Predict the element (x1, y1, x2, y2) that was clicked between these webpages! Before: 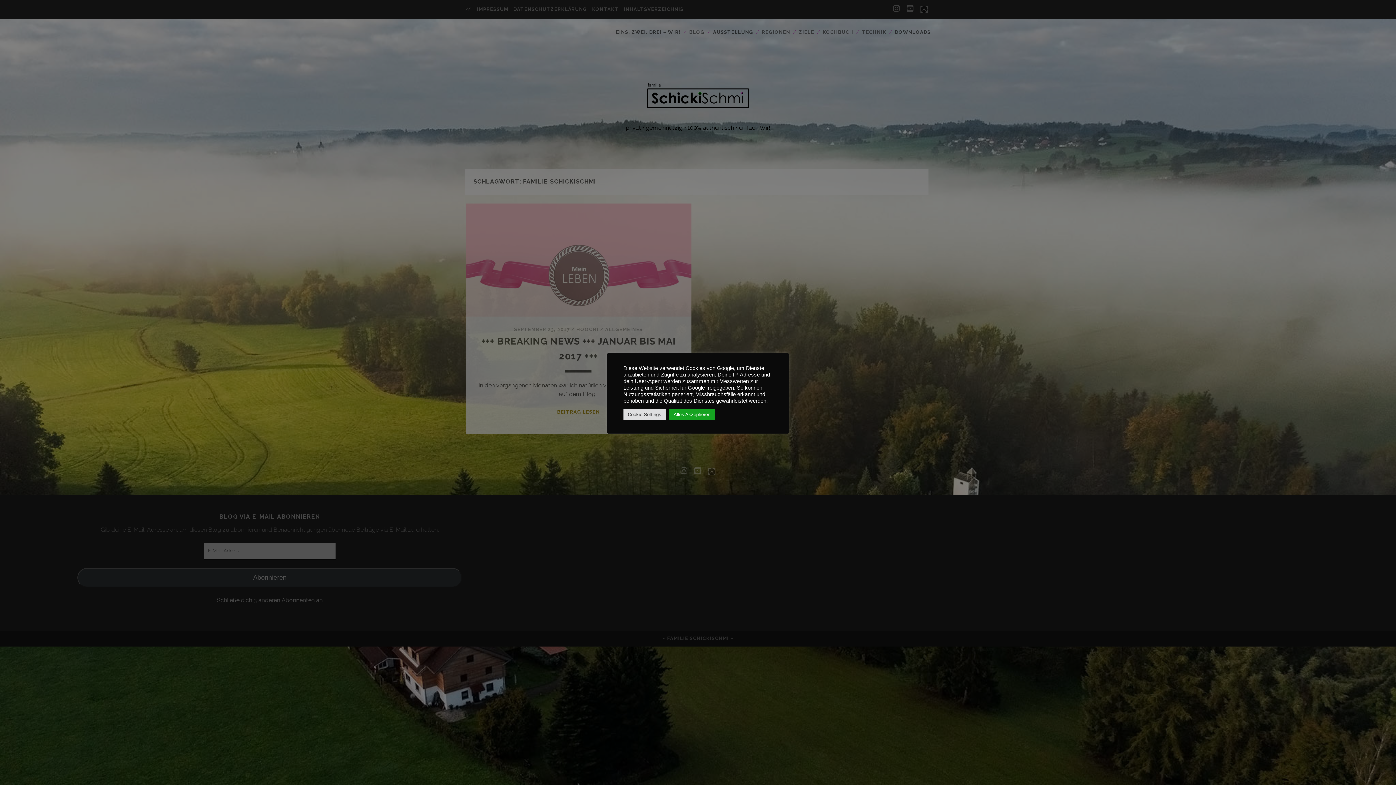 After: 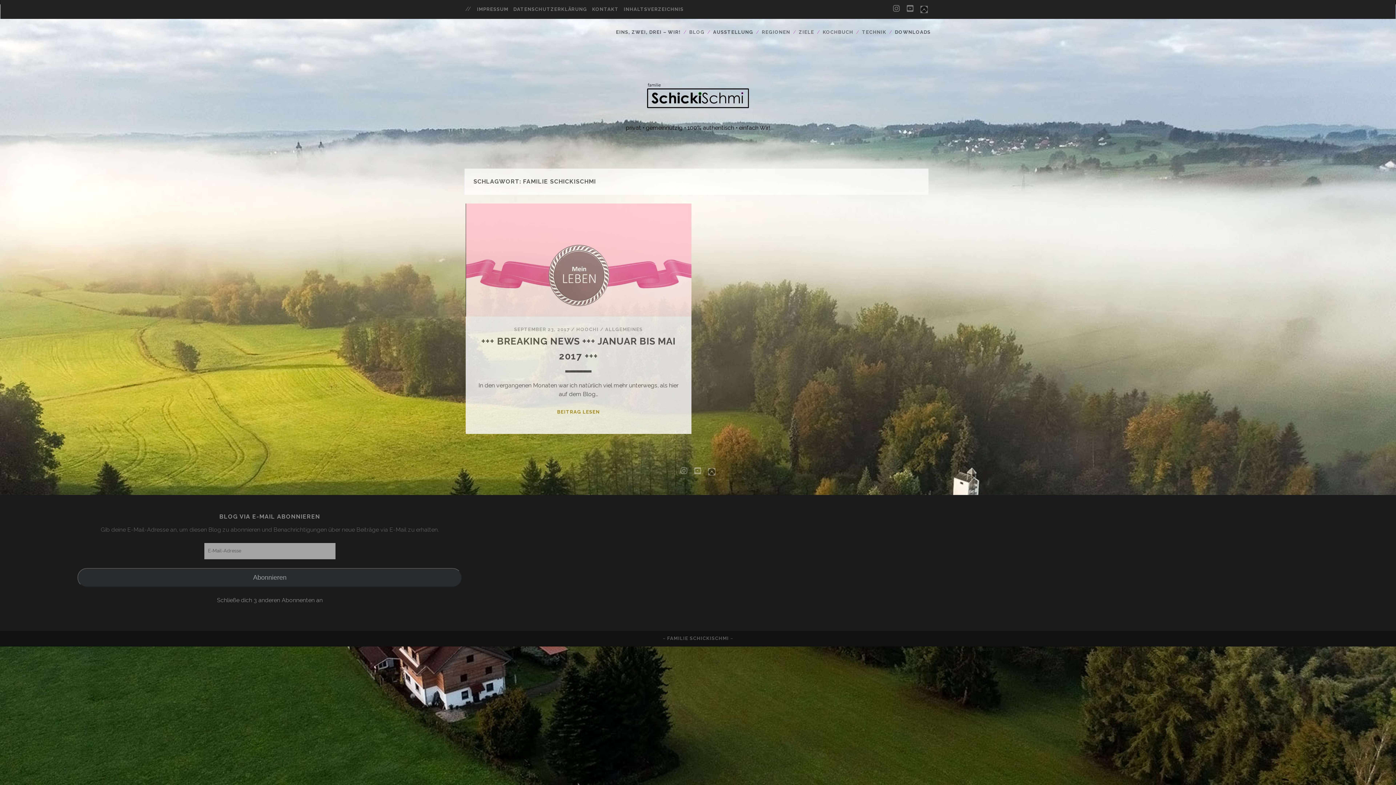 Action: label: Alles Akzeptieren bbox: (669, 408, 714, 420)